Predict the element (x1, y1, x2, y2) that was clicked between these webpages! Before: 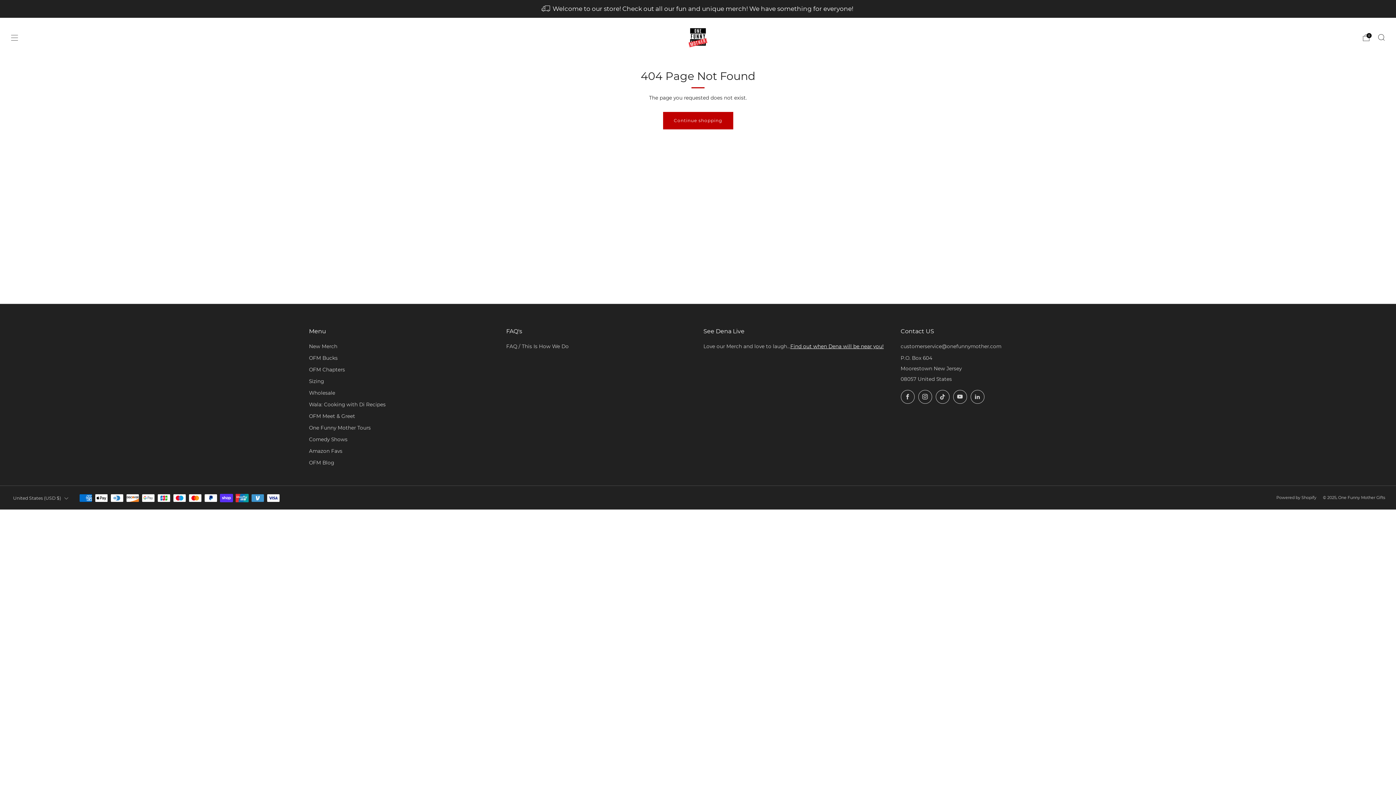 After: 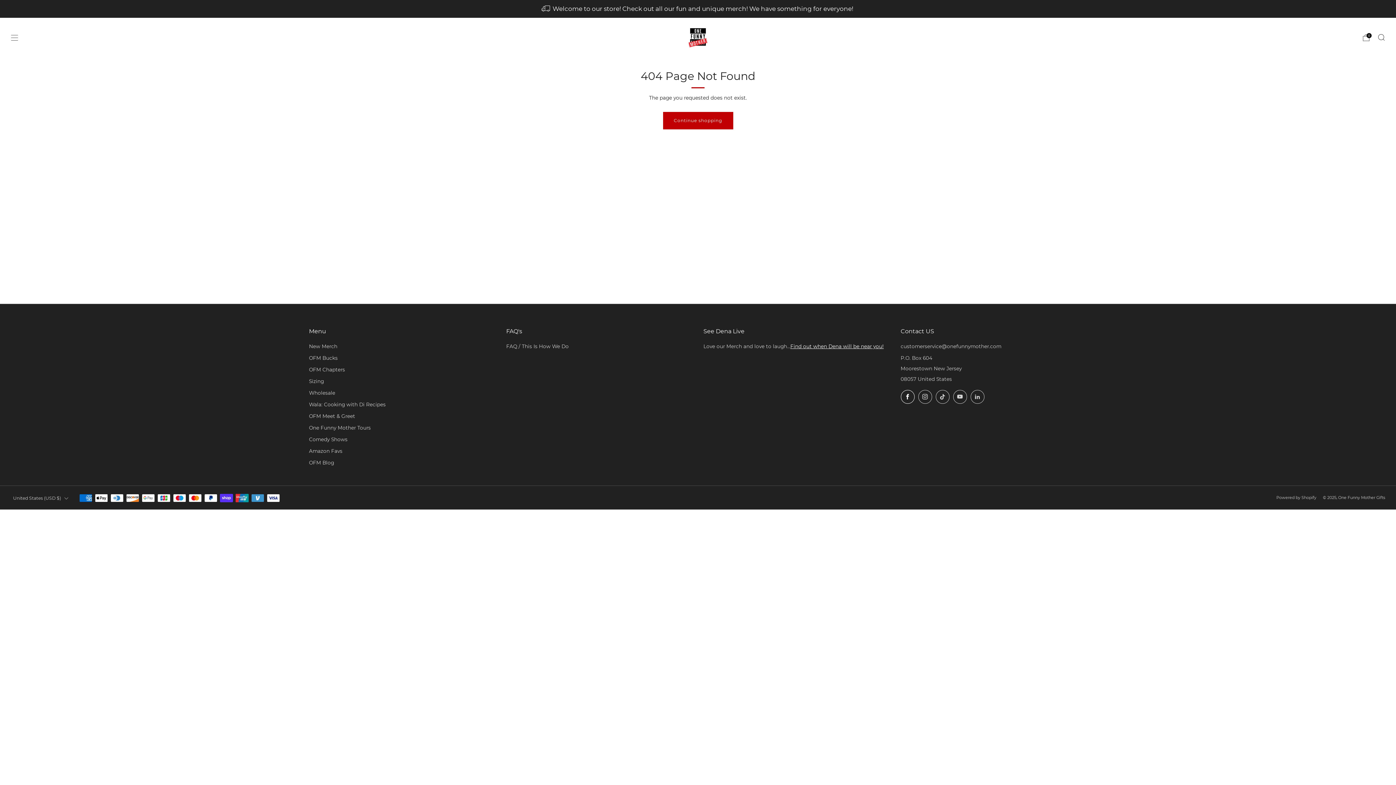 Action: label: 	
Facebook bbox: (900, 390, 914, 404)